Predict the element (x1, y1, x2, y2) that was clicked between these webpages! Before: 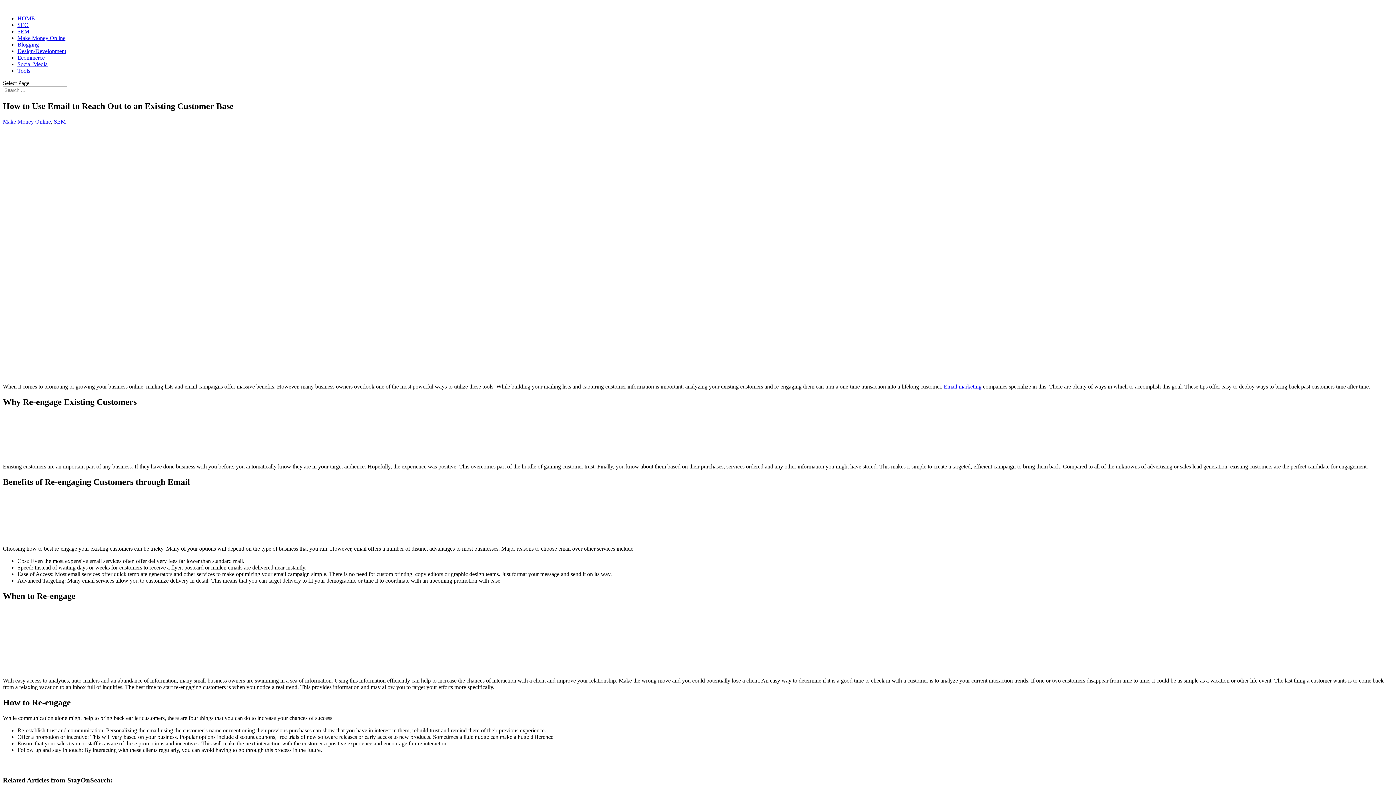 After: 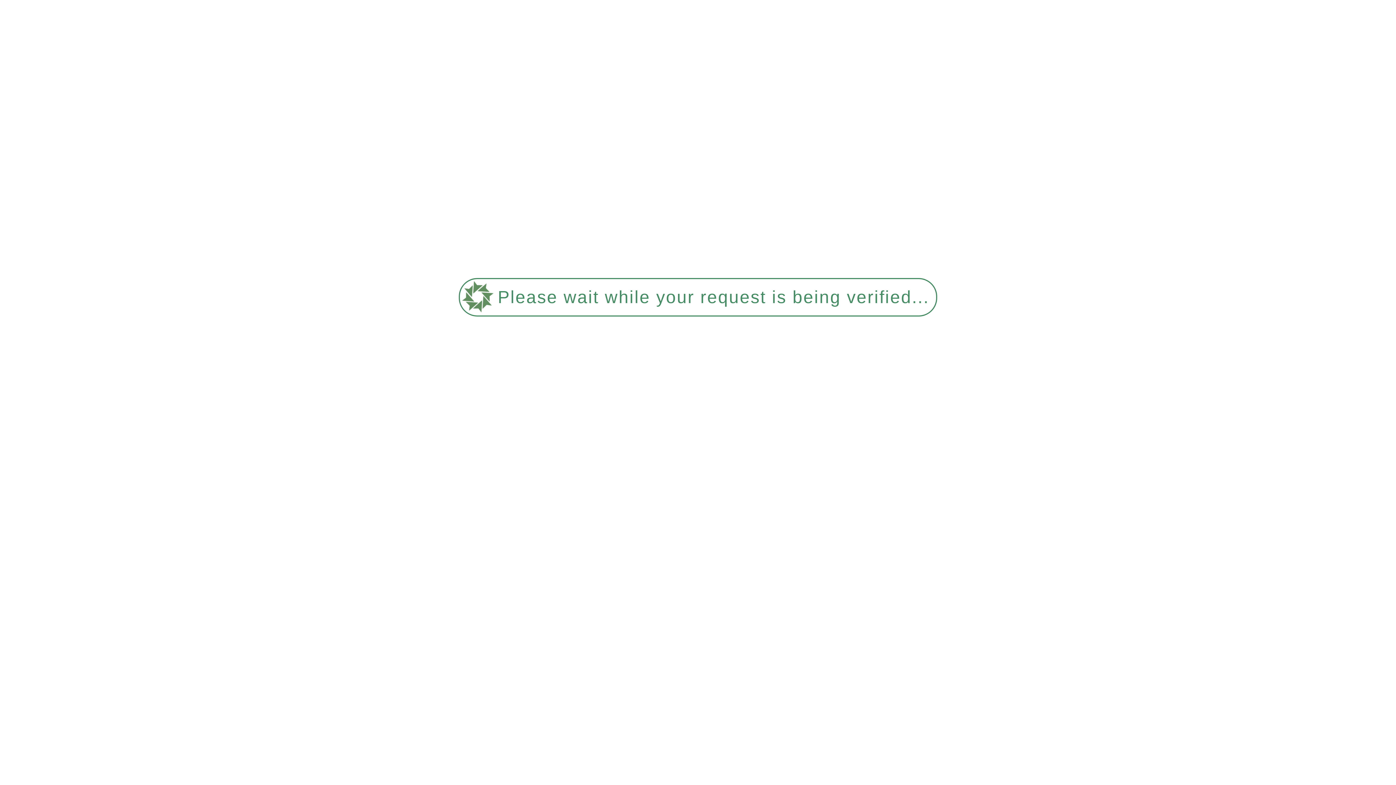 Action: bbox: (2, 2, 3, 9)